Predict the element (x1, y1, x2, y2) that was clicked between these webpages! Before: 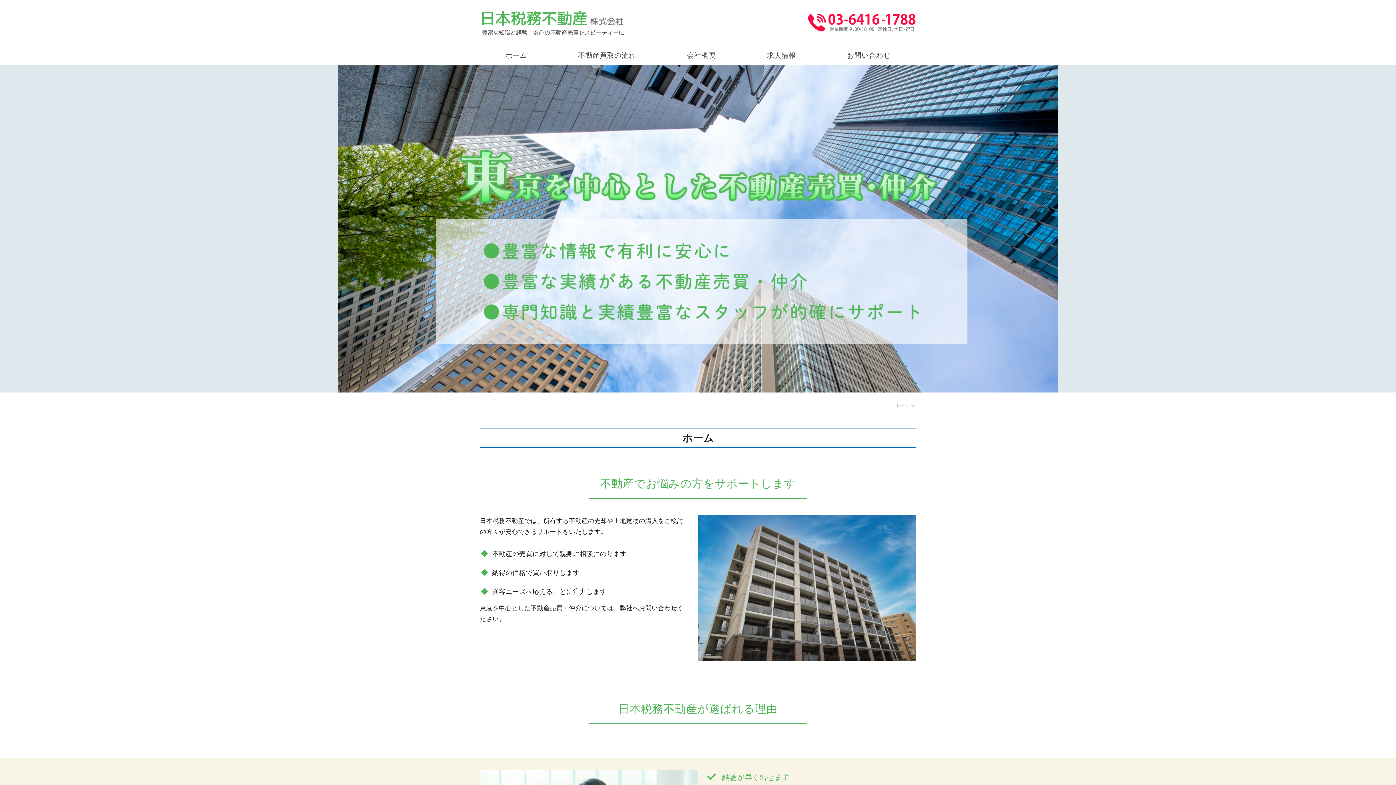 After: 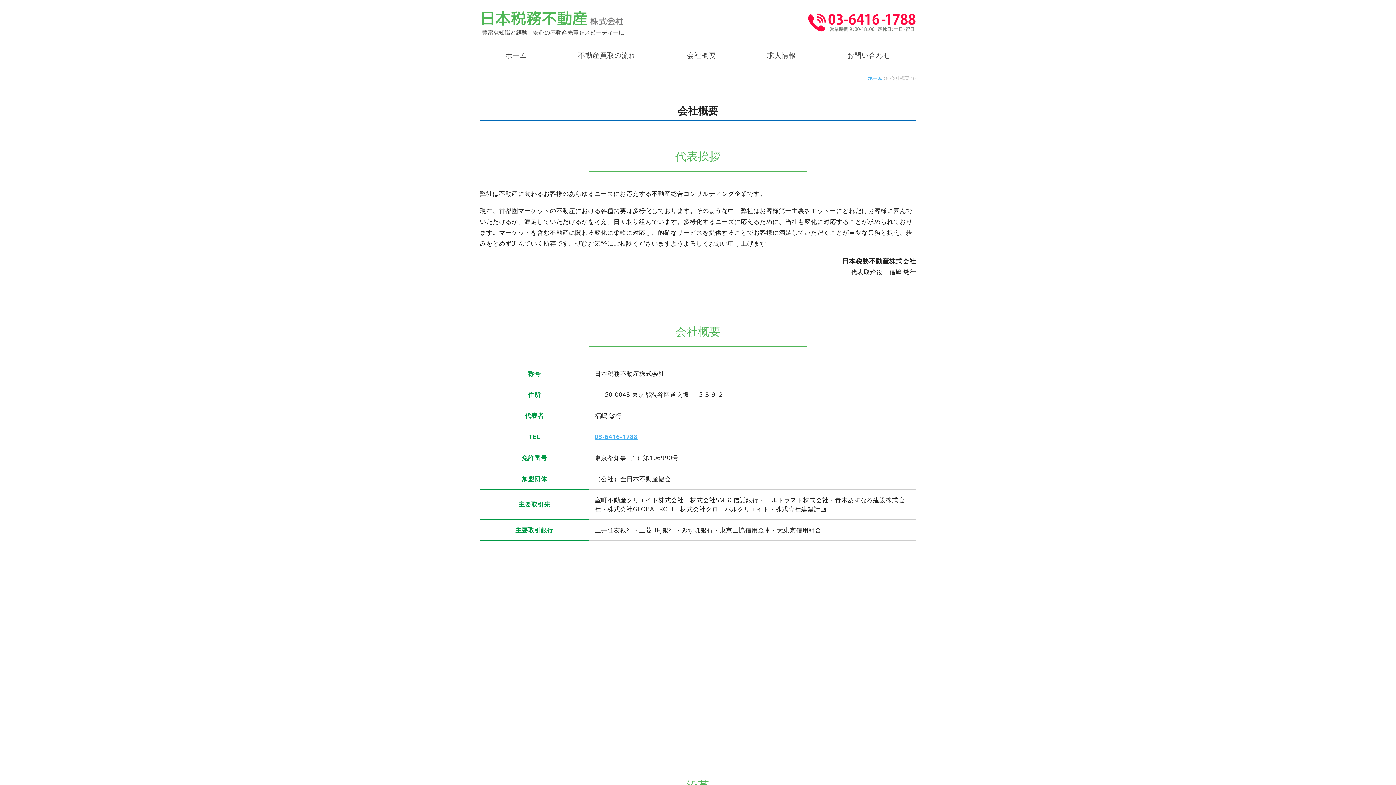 Action: label: 会社概要 bbox: (661, 45, 741, 65)